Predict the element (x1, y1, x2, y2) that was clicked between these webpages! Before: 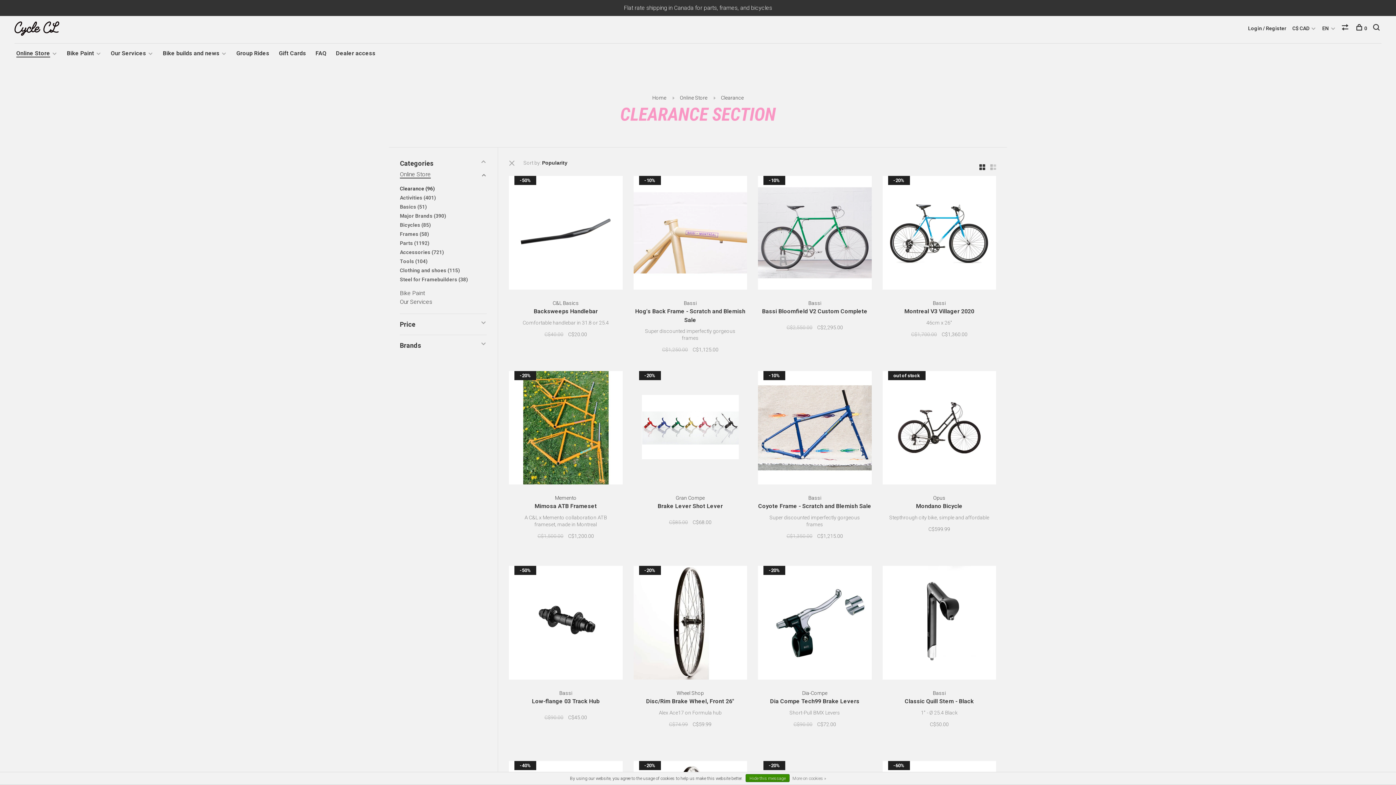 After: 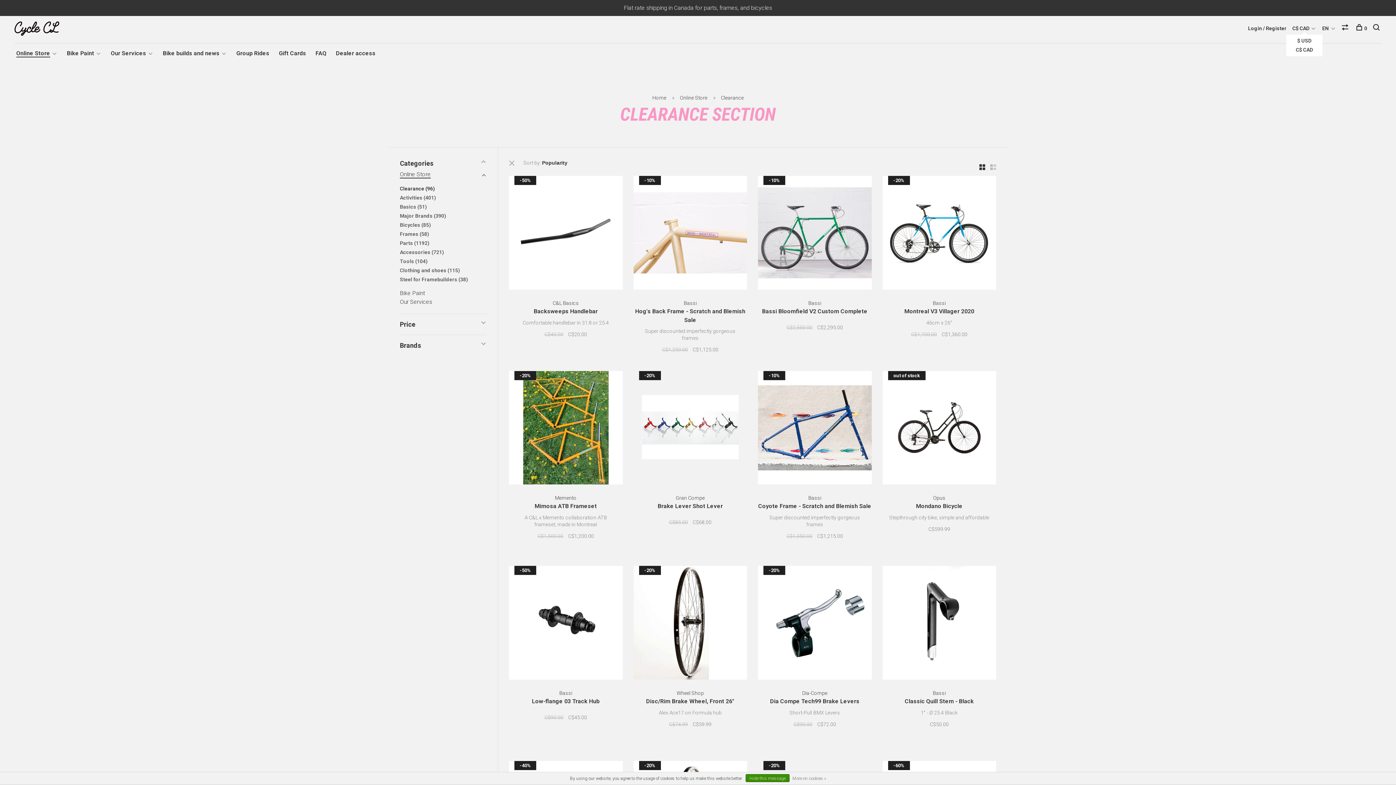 Action: label: C$ CAD  bbox: (1292, 25, 1310, 31)